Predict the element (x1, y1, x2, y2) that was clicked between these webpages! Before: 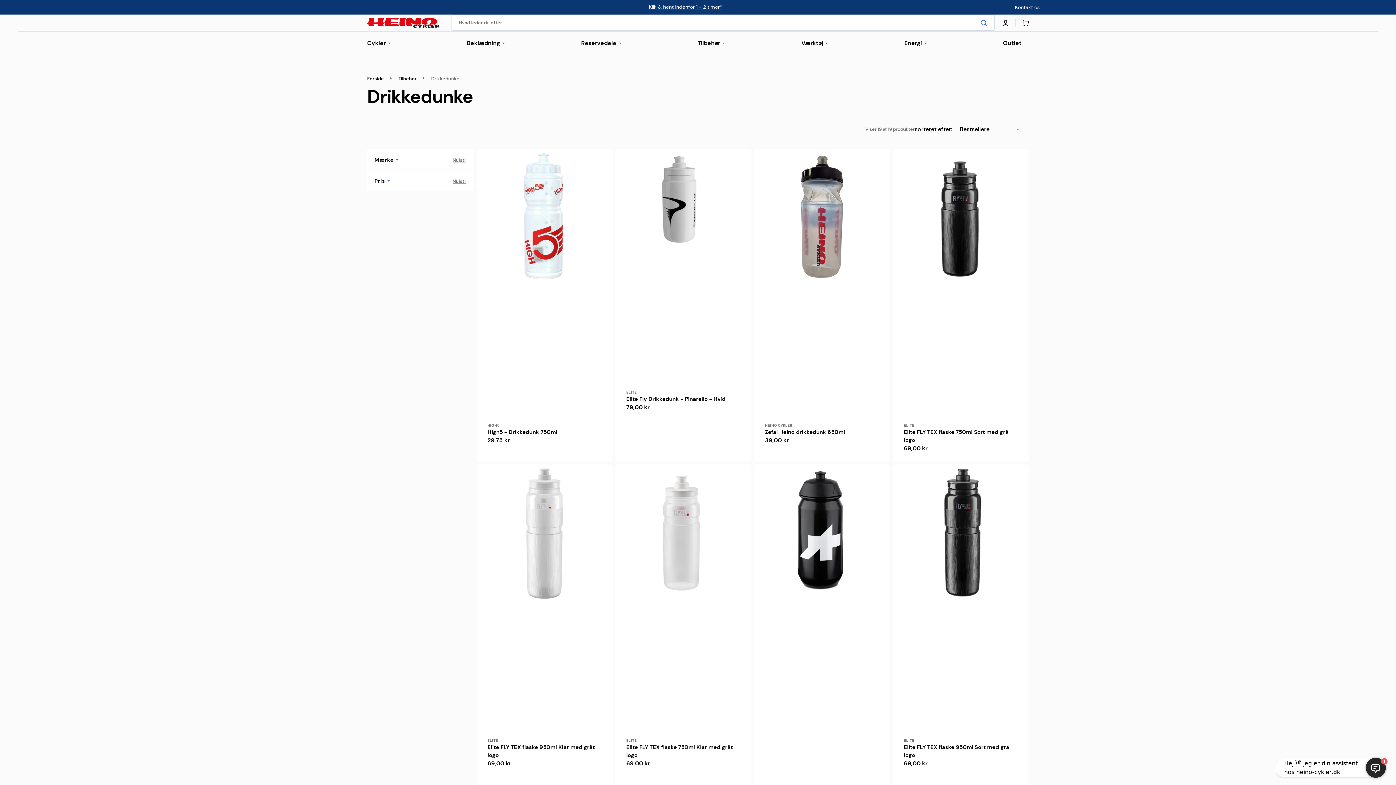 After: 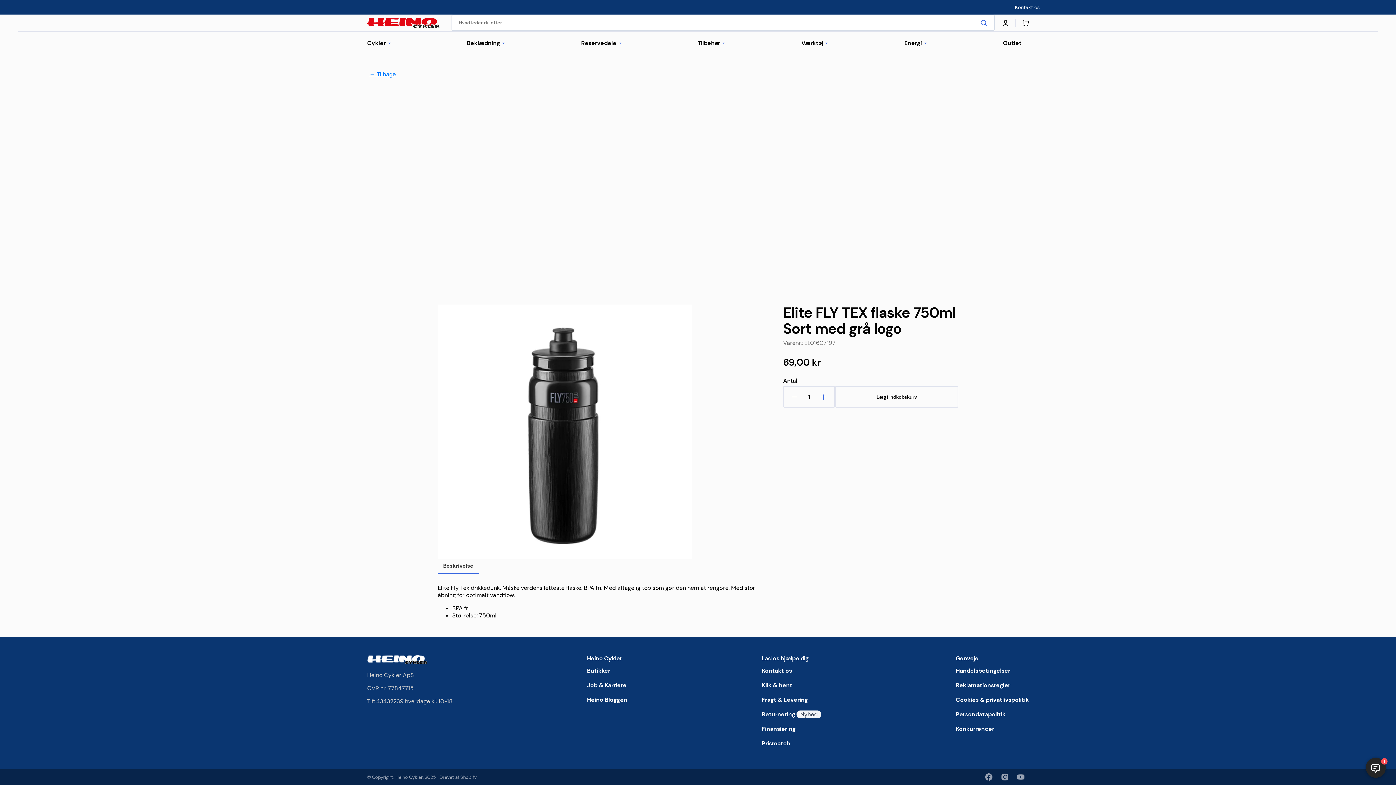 Action: bbox: (904, 428, 1018, 444) label: Elite FLY TEX flaske 750ml Sort med grå logo